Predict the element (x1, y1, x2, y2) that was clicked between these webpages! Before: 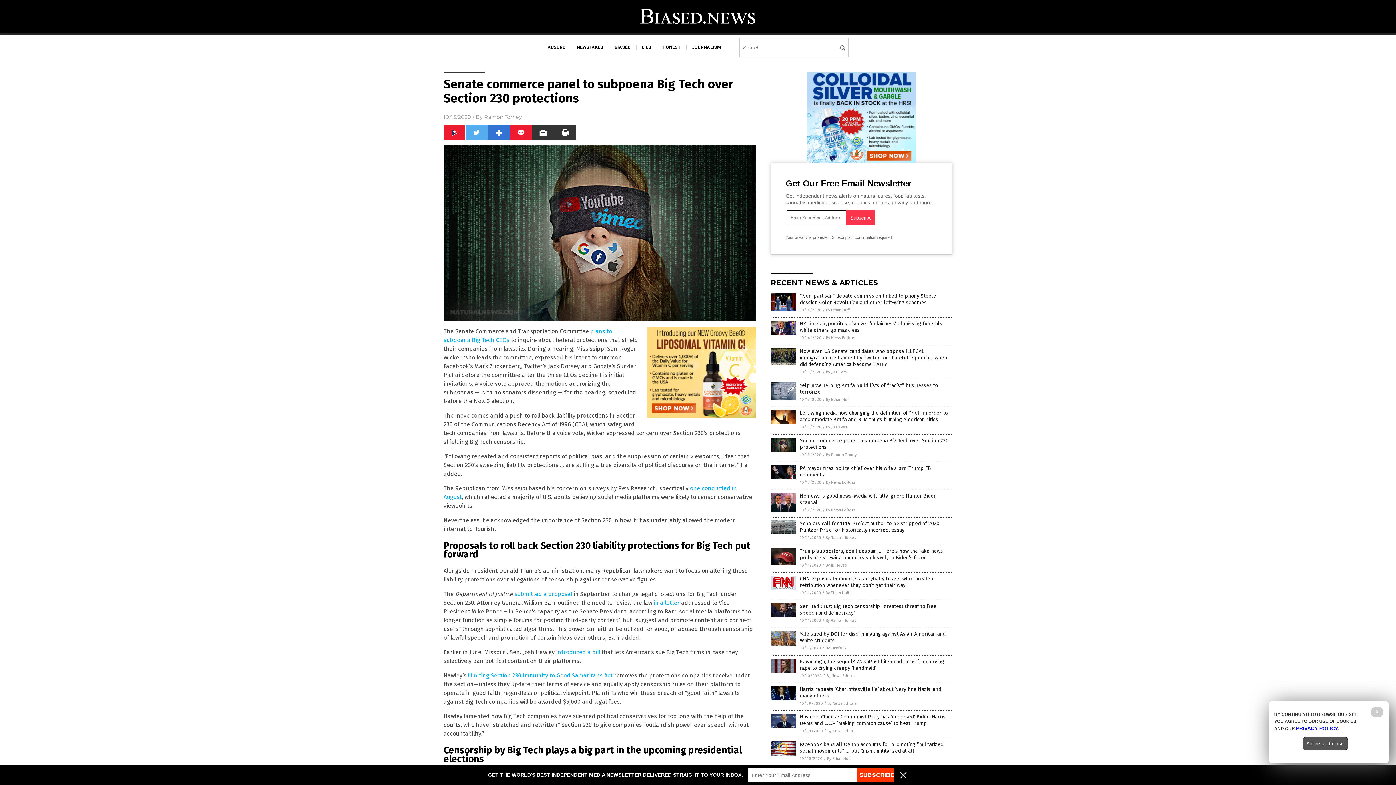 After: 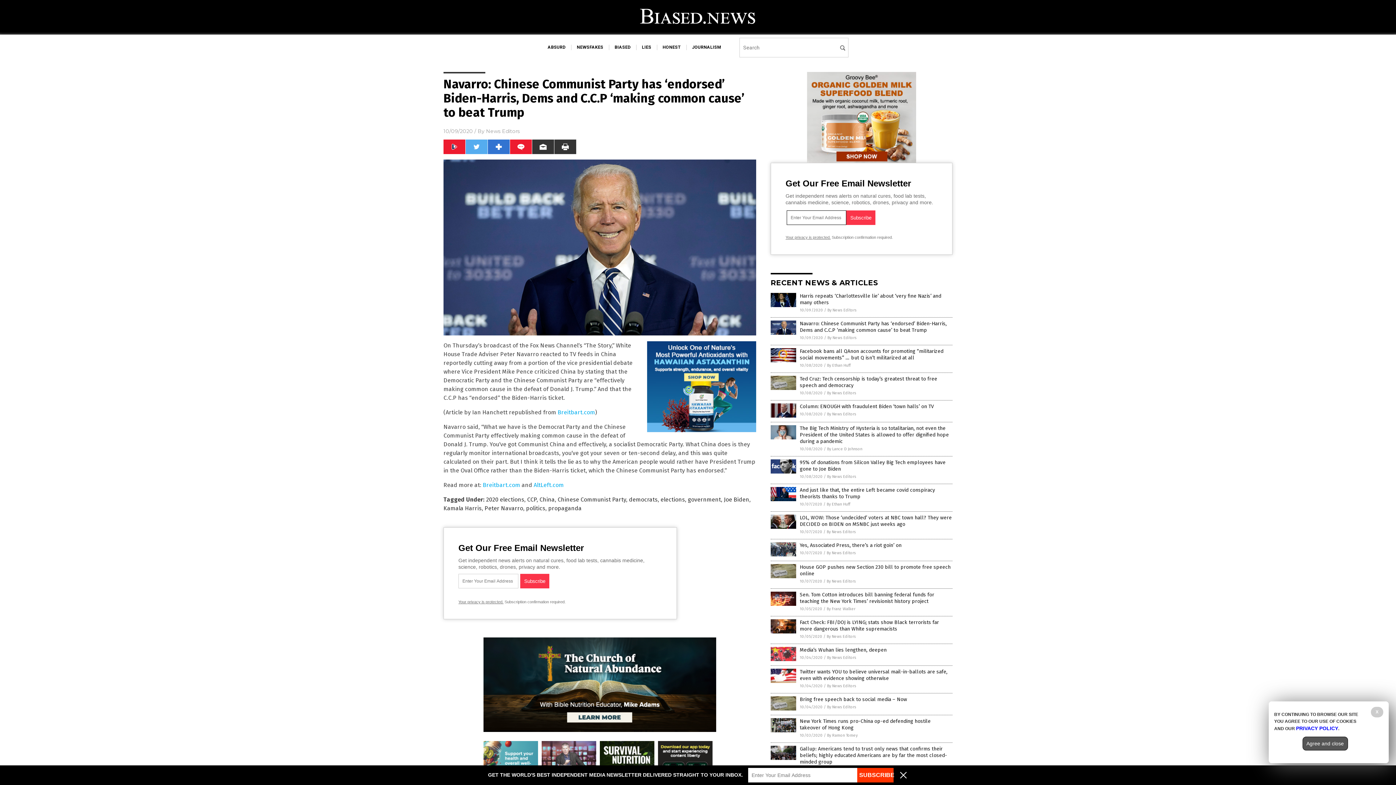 Action: bbox: (770, 724, 796, 729)